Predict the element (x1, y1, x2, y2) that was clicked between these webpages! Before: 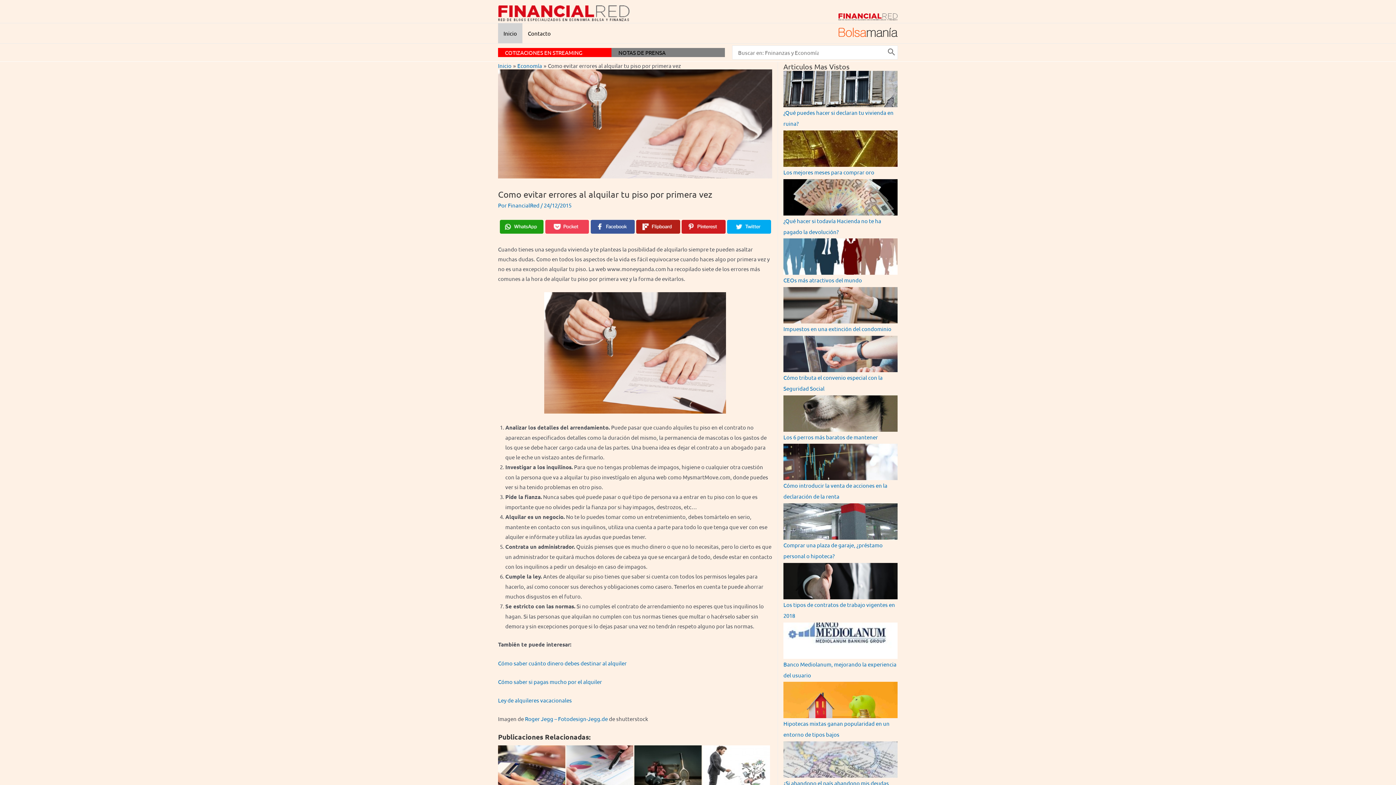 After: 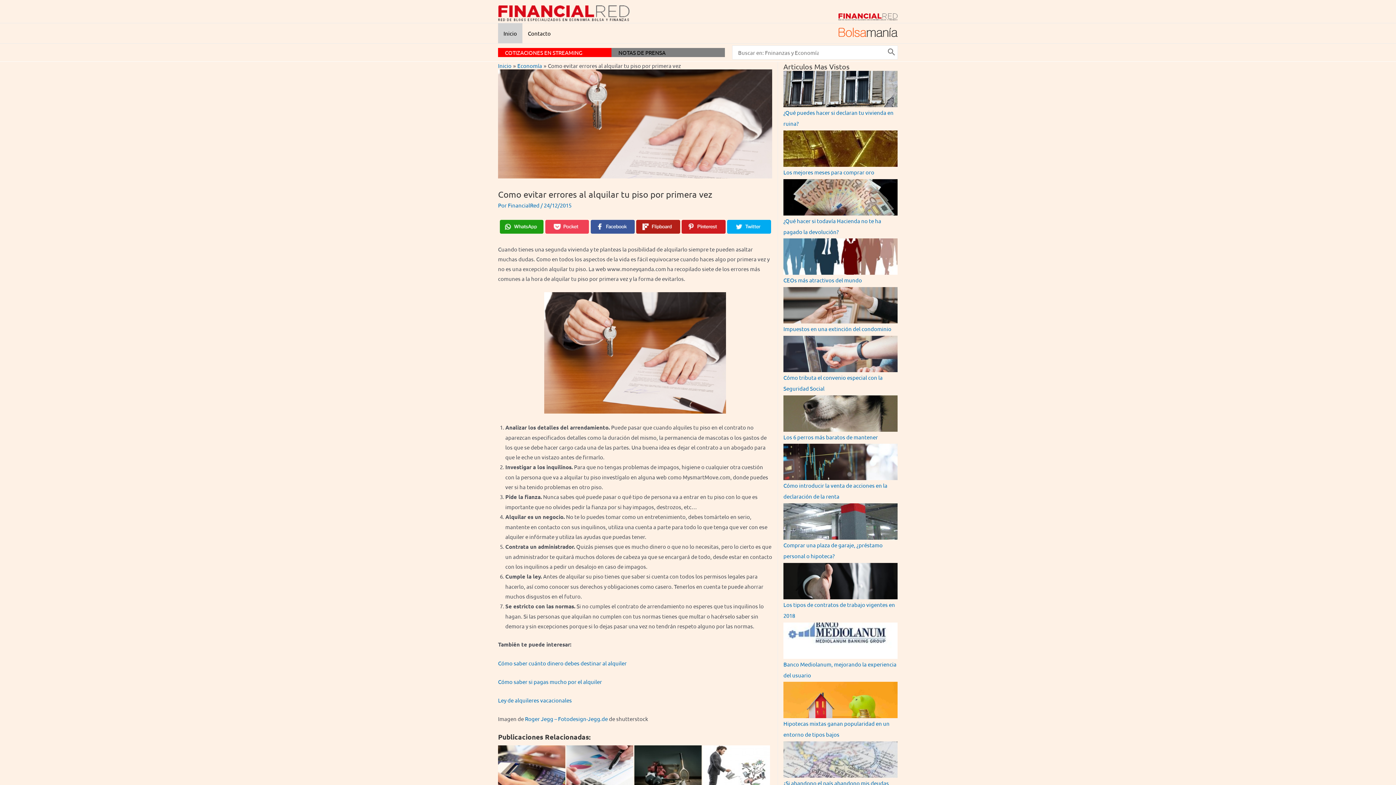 Action: bbox: (499, 219, 543, 233)